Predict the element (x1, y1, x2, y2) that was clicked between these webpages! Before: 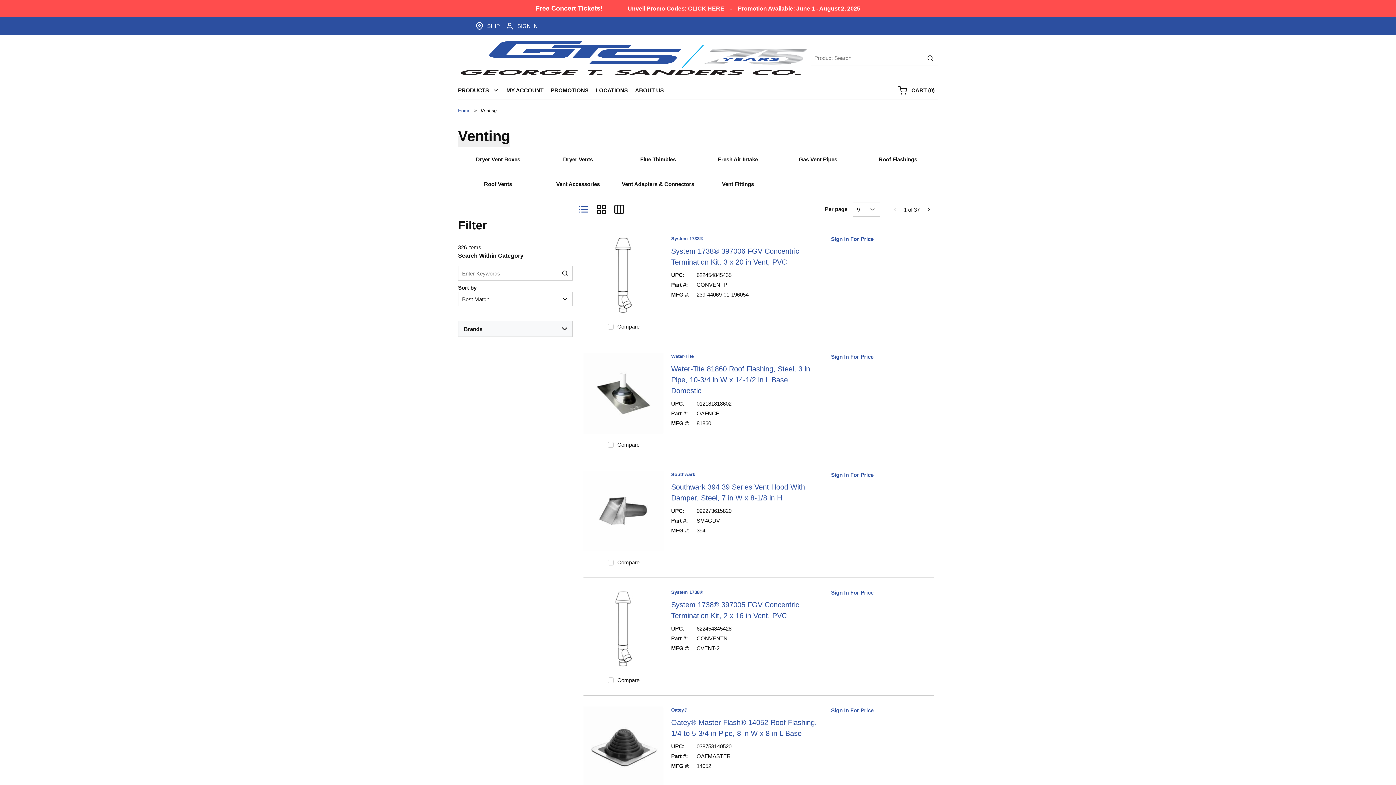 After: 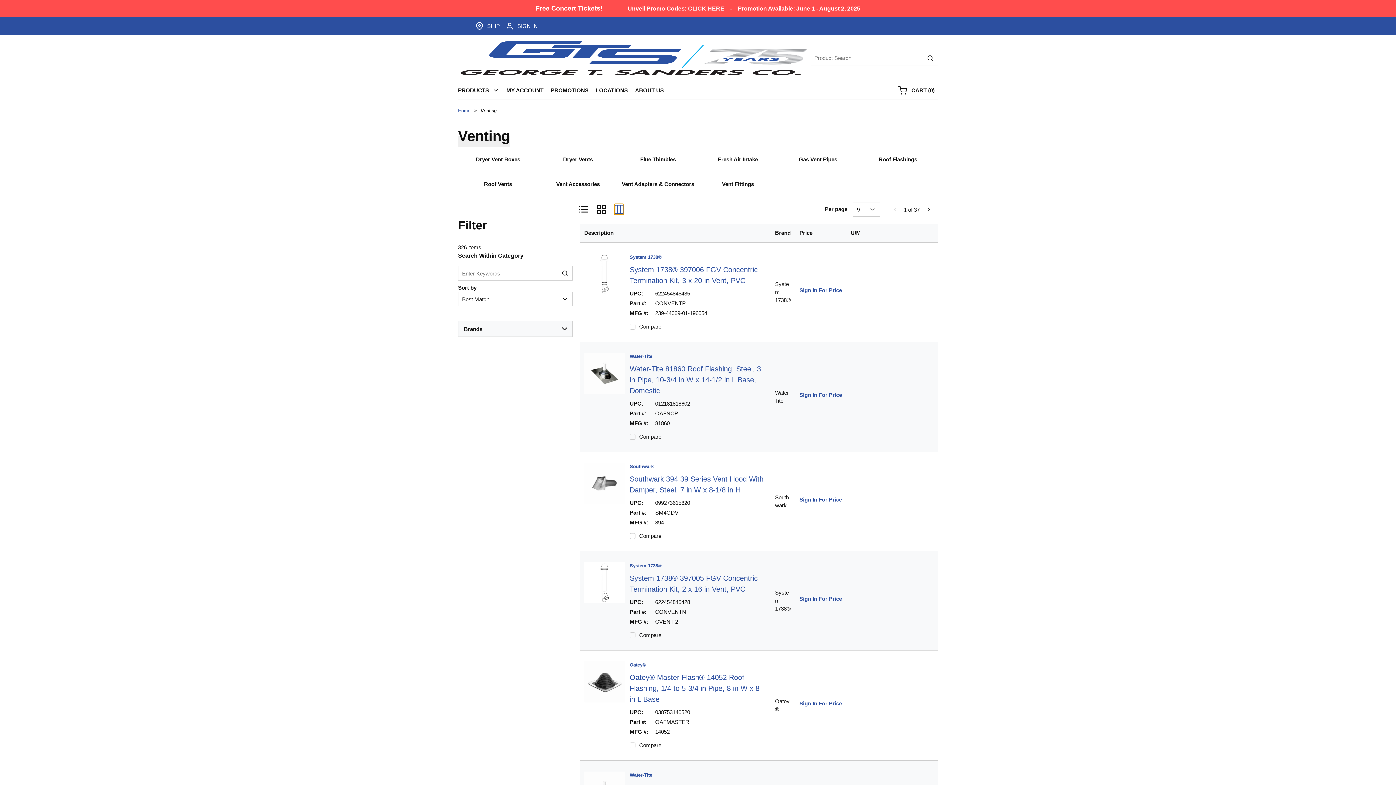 Action: bbox: (614, 204, 624, 214) label: Product Table View